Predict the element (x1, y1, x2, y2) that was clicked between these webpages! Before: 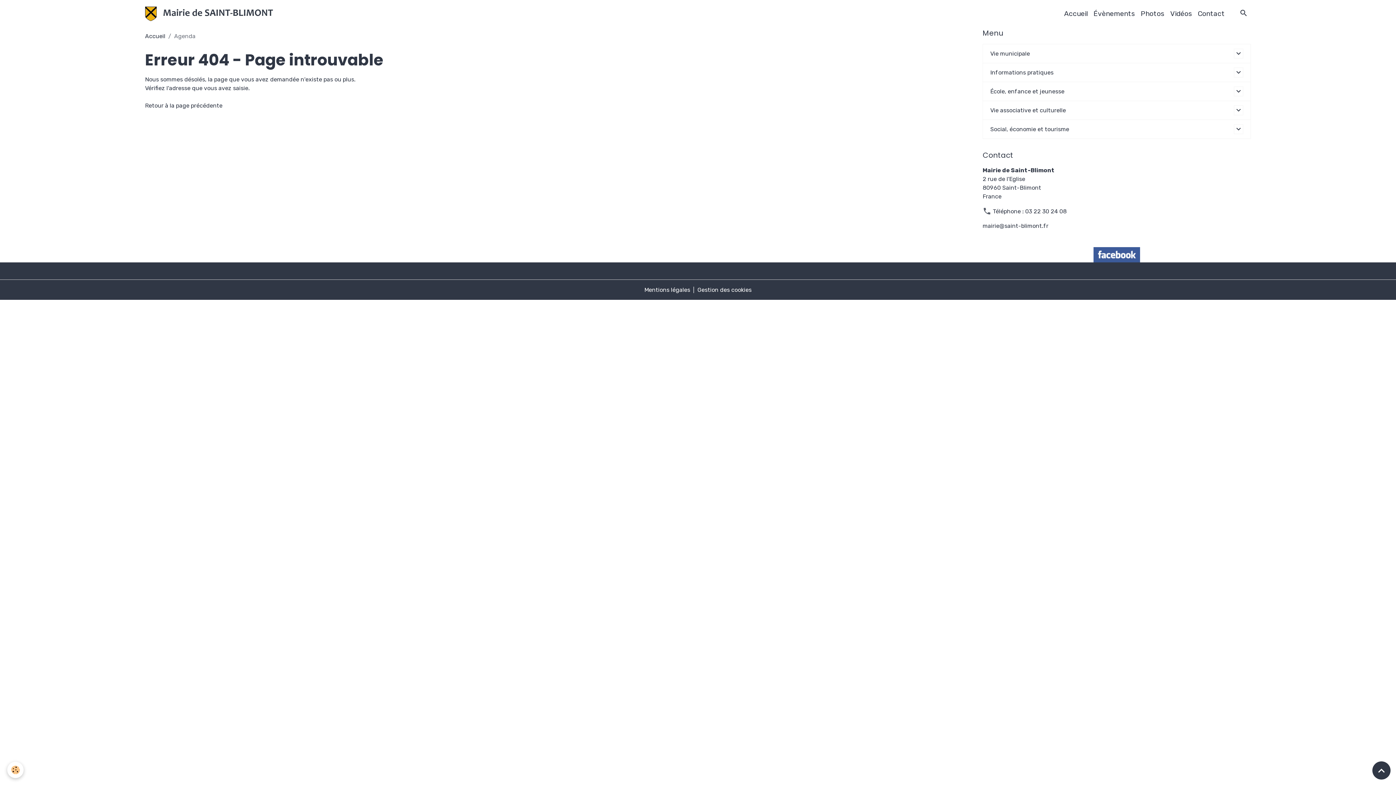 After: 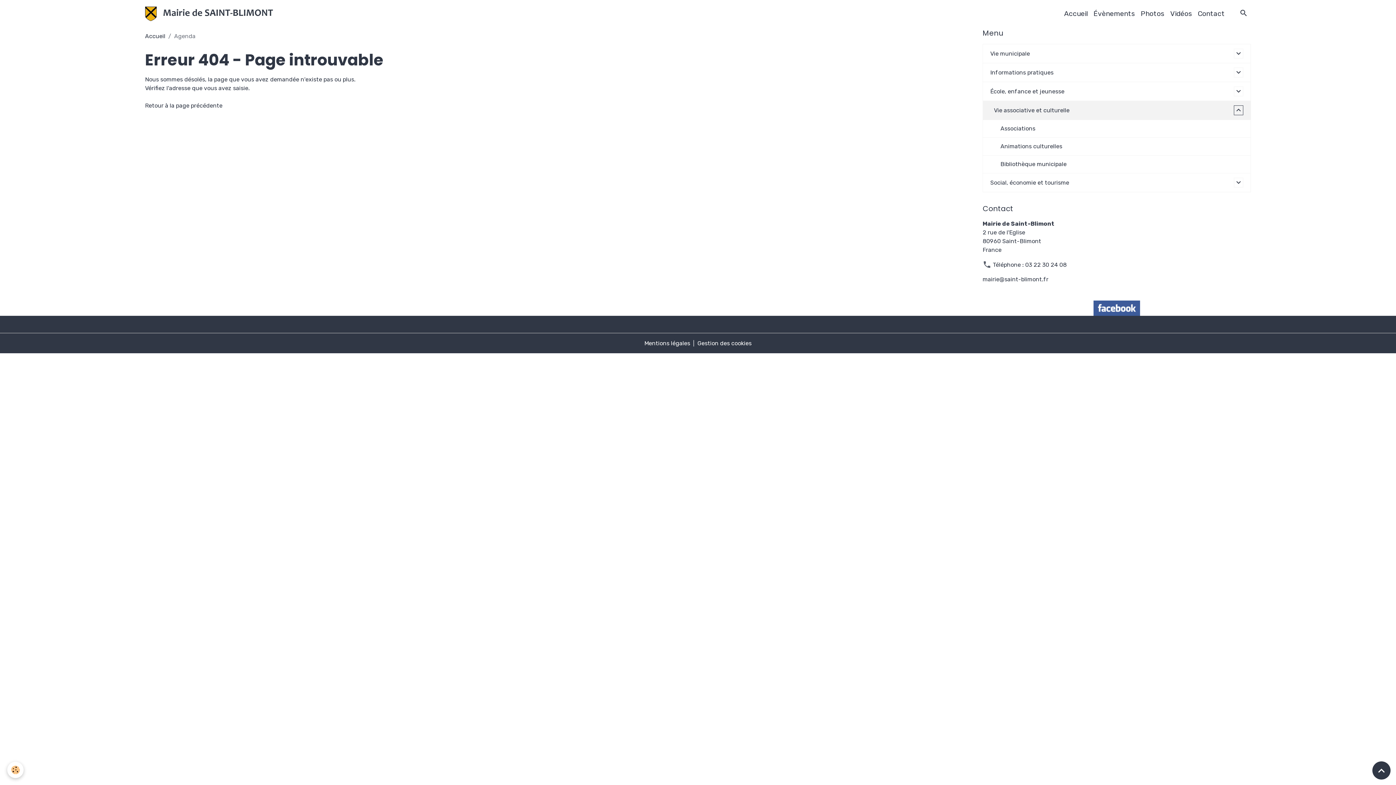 Action: bbox: (1234, 105, 1243, 115)